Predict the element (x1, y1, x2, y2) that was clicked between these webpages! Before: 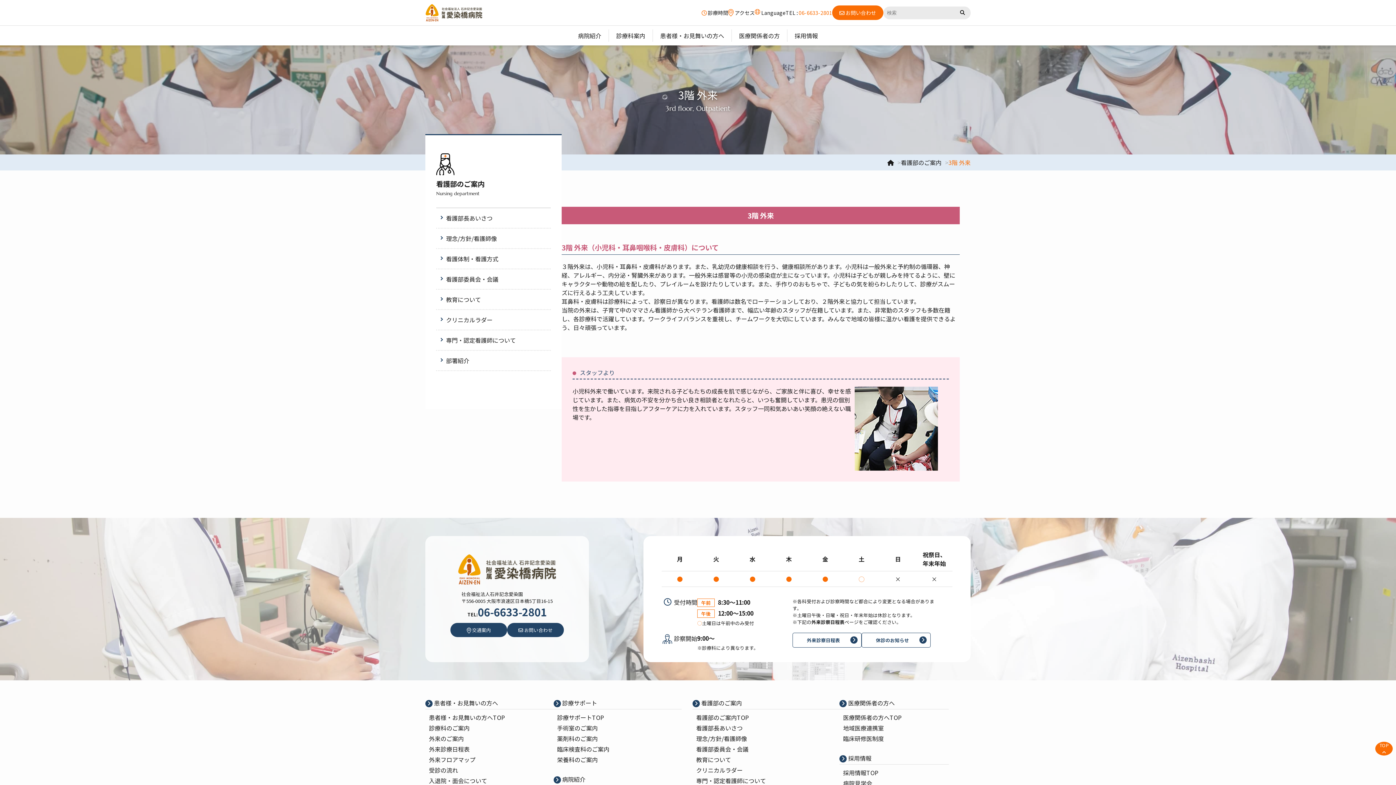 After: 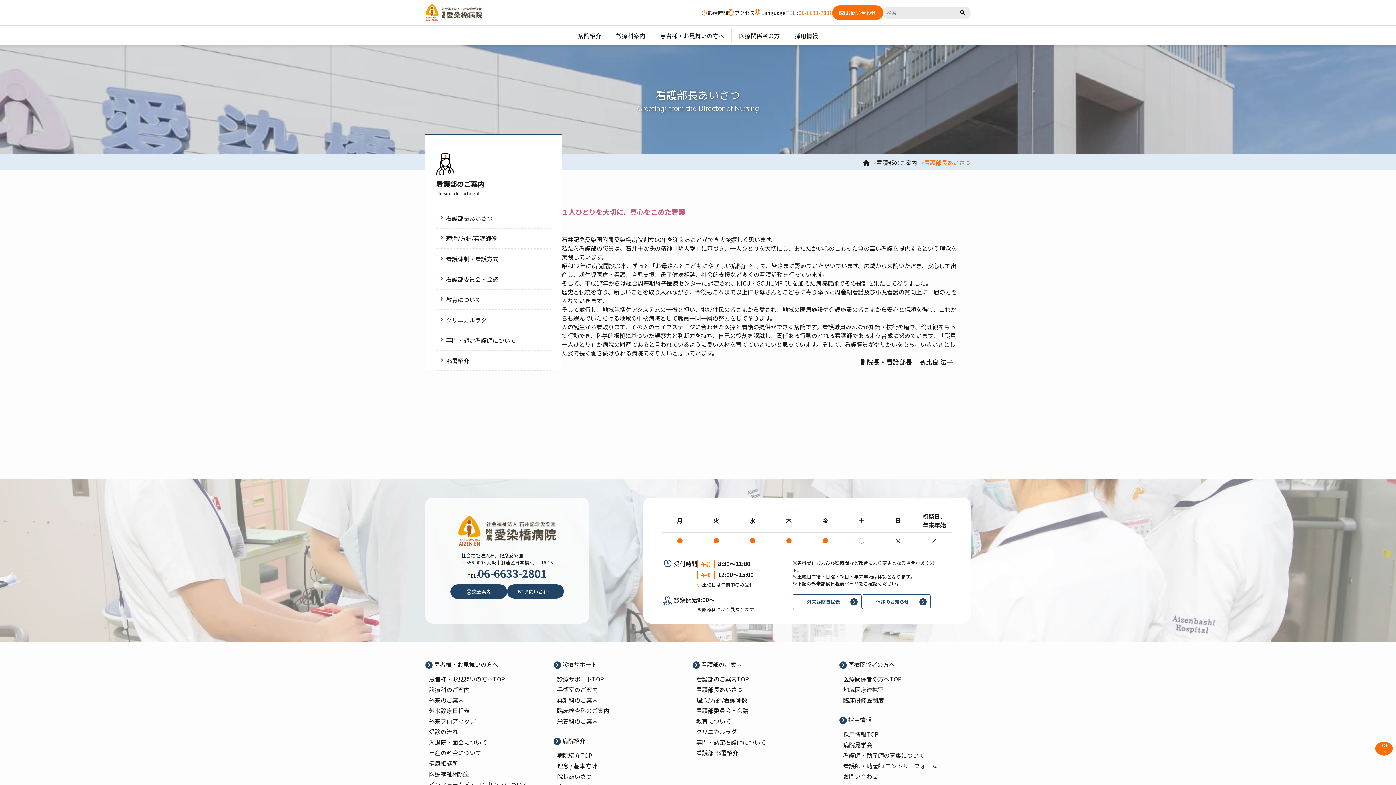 Action: label: 看護部⻑あいさつ bbox: (696, 723, 742, 732)